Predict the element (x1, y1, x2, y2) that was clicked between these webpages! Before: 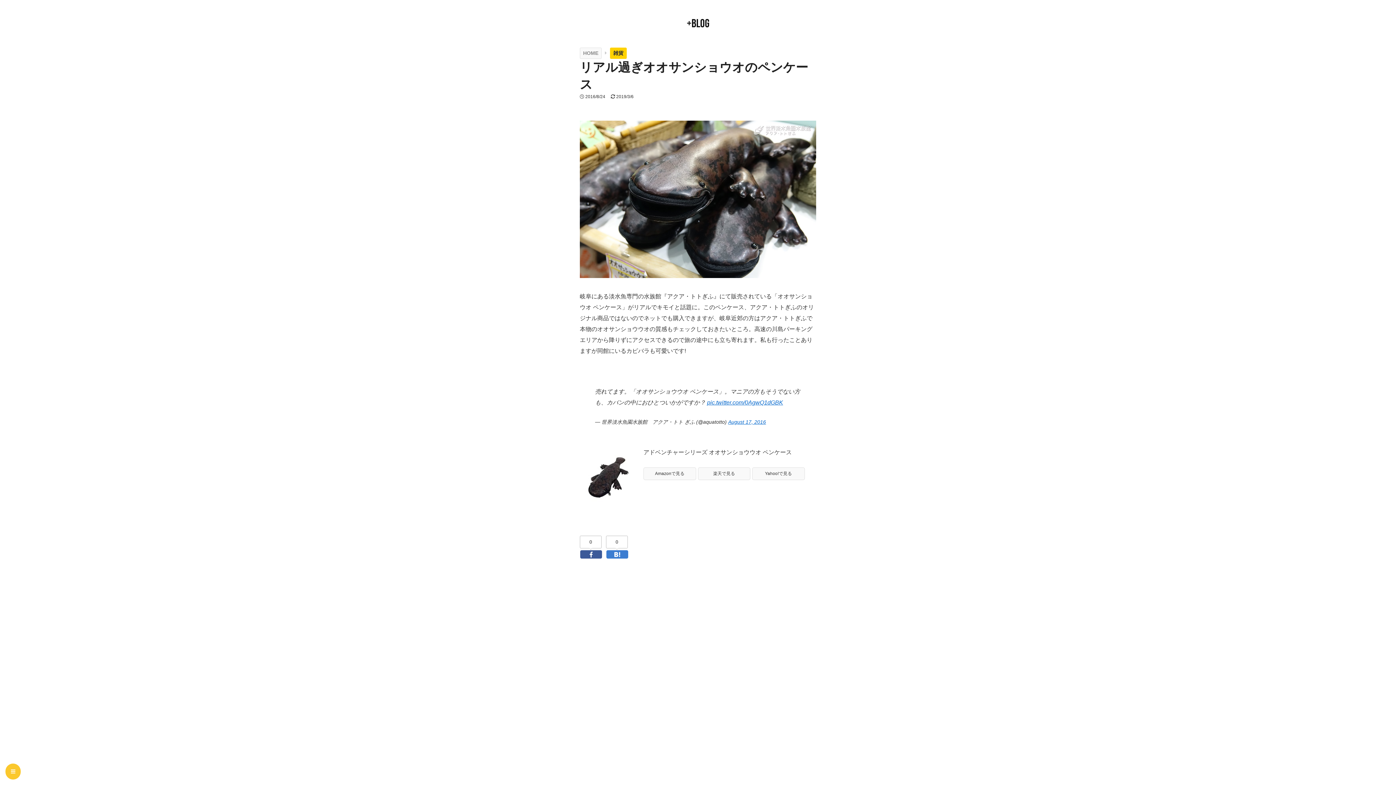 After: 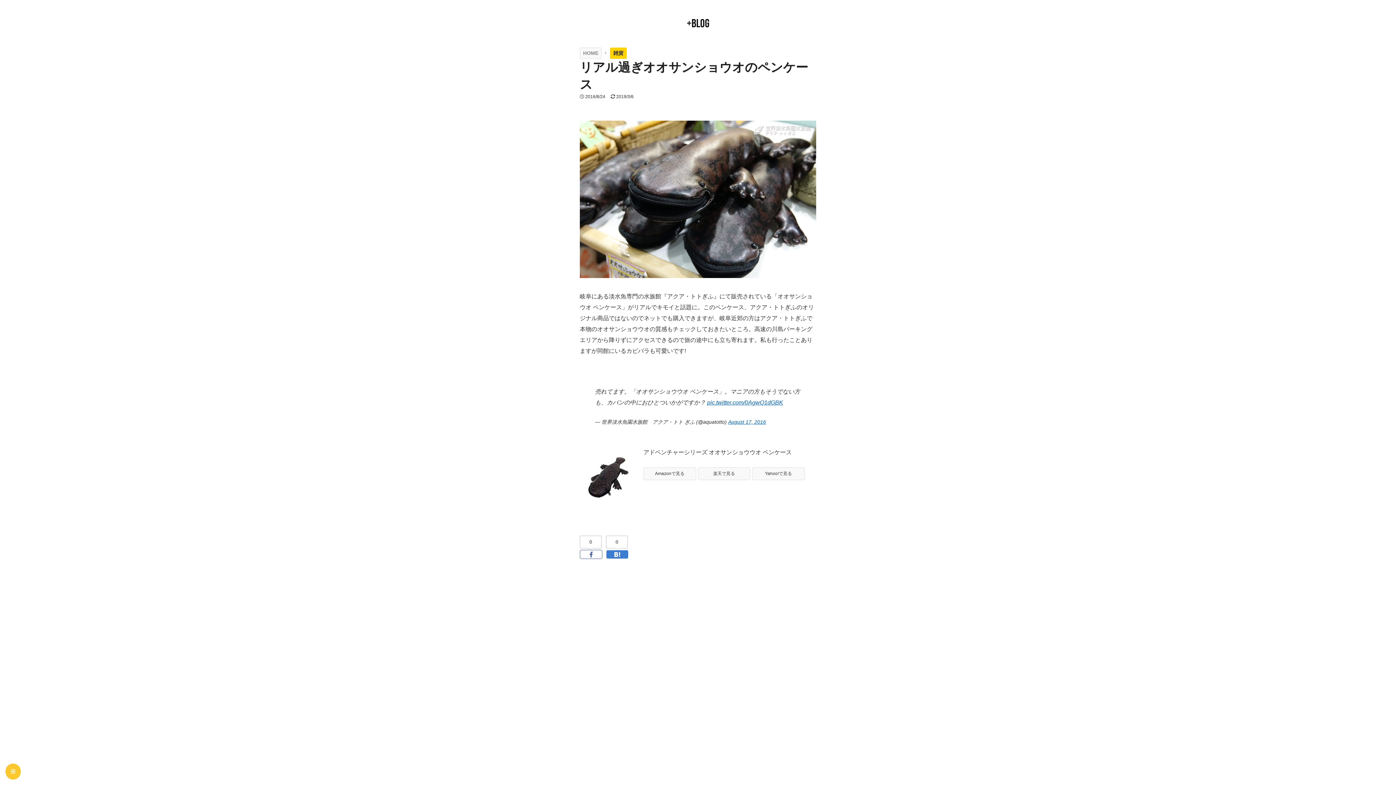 Action: bbox: (580, 550, 602, 559)